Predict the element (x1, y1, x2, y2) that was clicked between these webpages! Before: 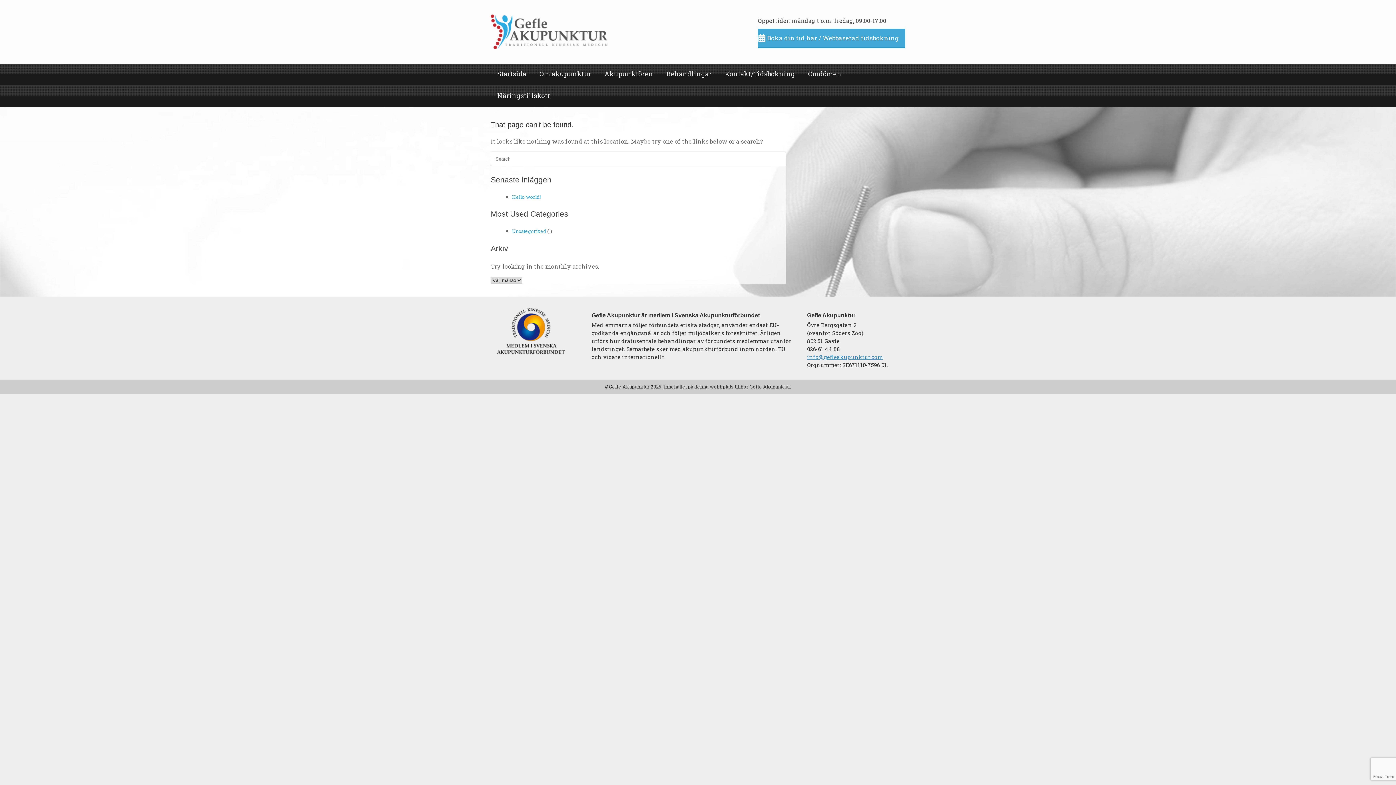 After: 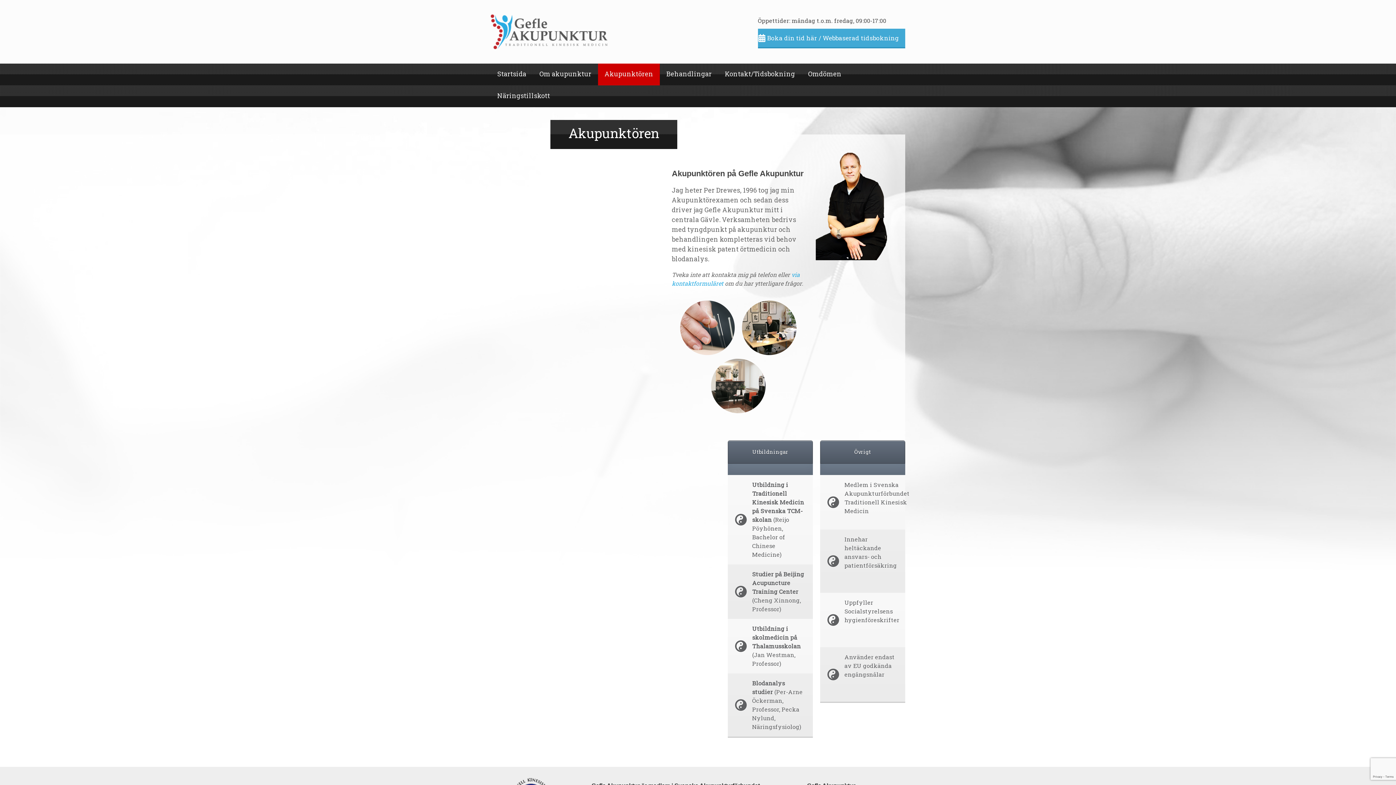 Action: label: Akupunktören bbox: (598, 63, 660, 85)